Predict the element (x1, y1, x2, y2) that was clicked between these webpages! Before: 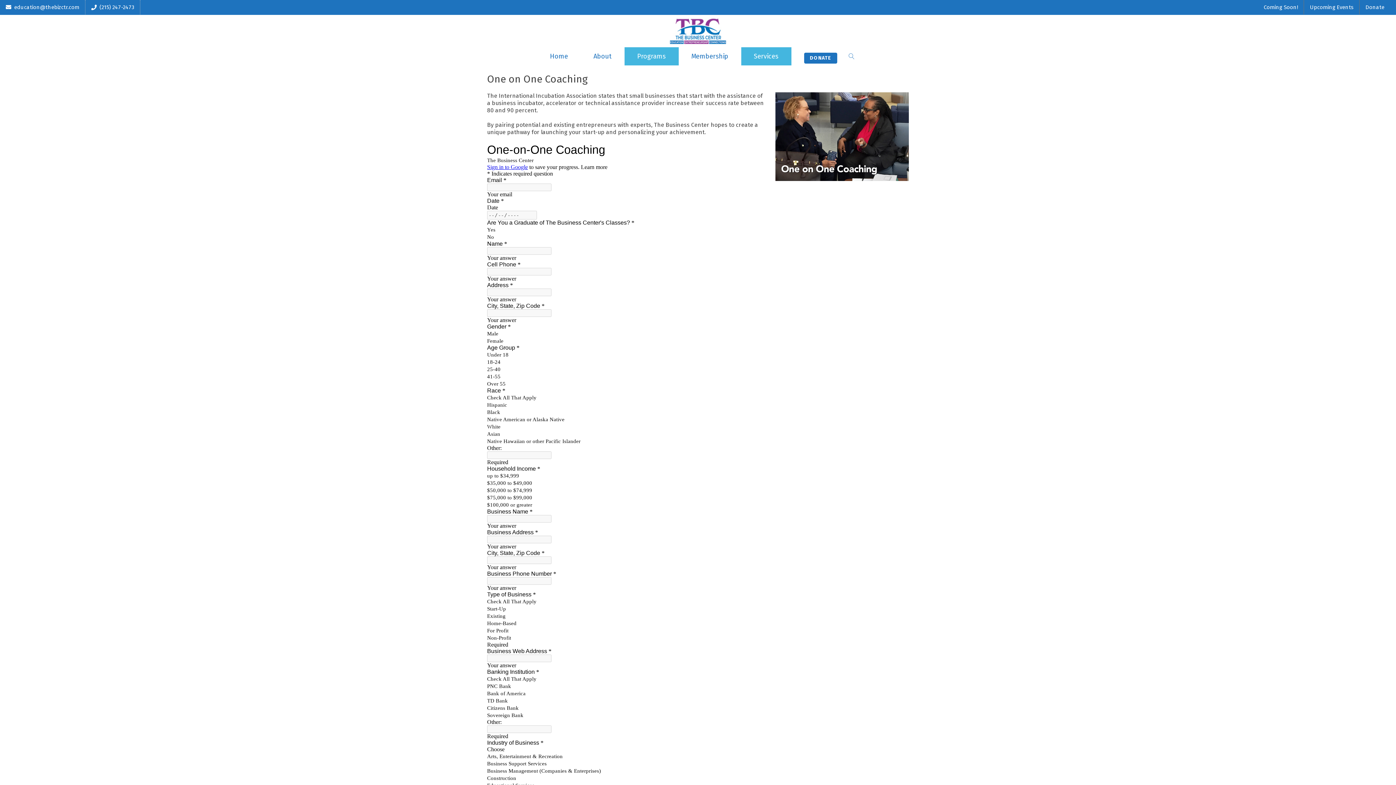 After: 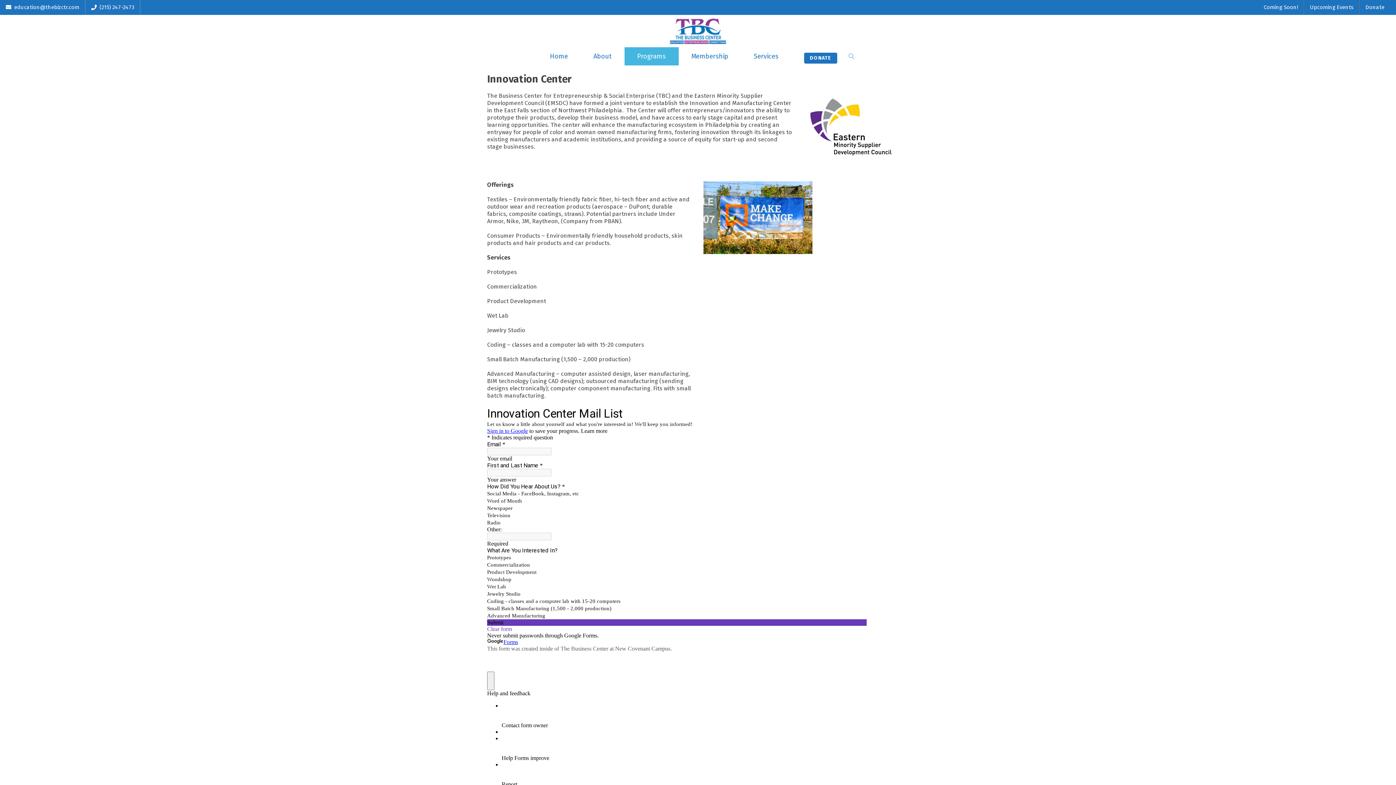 Action: label: Coming Soon! bbox: (1264, 0, 1304, 14)